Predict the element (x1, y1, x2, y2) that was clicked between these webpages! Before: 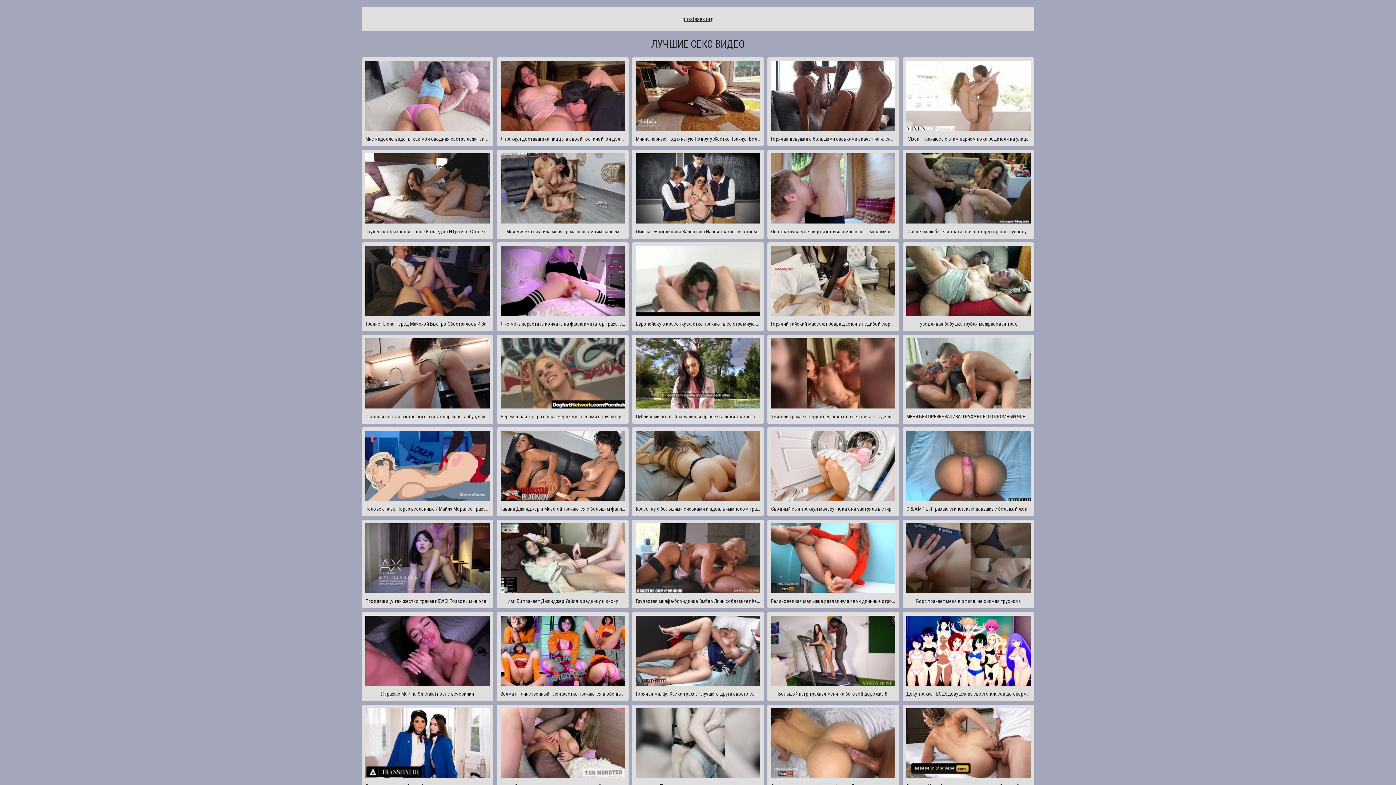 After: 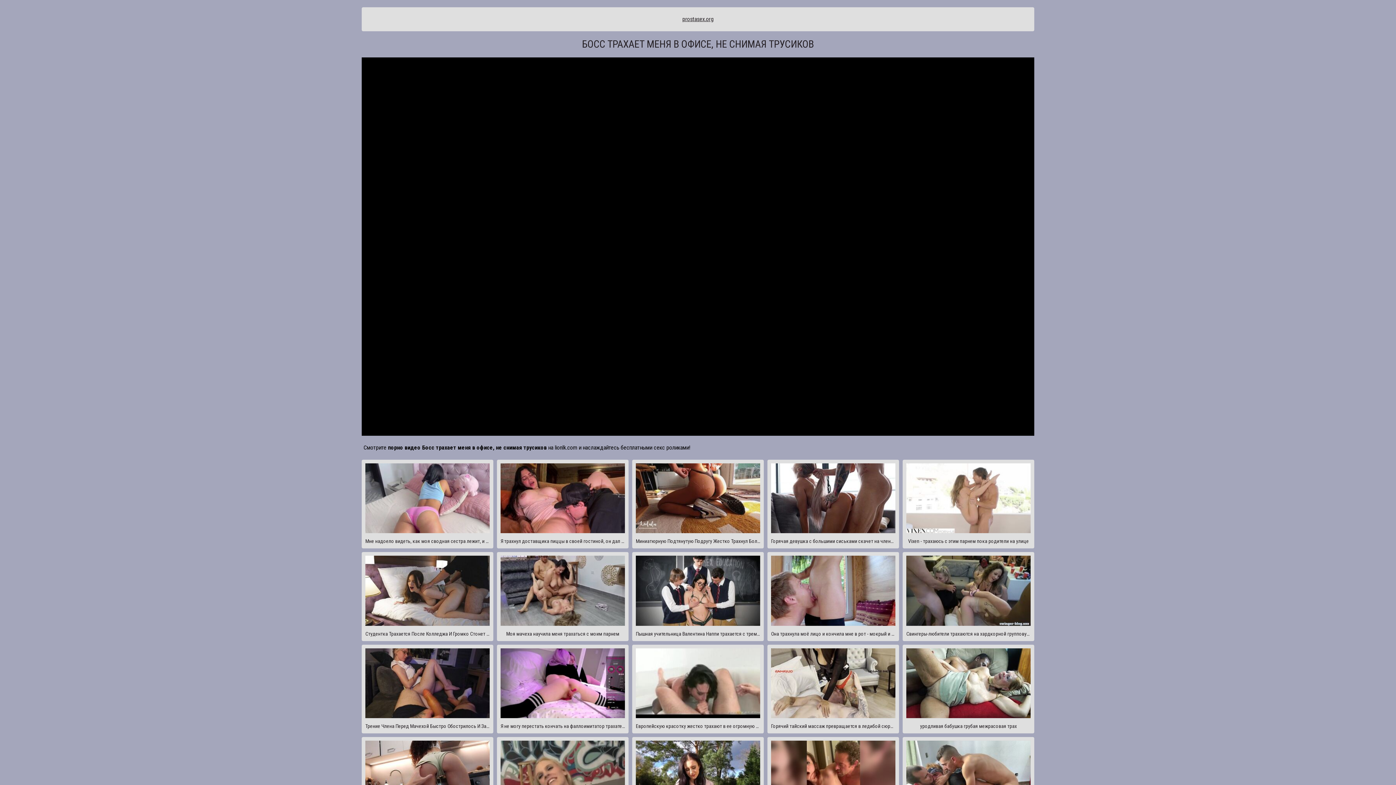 Action: label: Босс трахает меня в офисе, не снимая трусиков bbox: (902, 519, 1034, 608)